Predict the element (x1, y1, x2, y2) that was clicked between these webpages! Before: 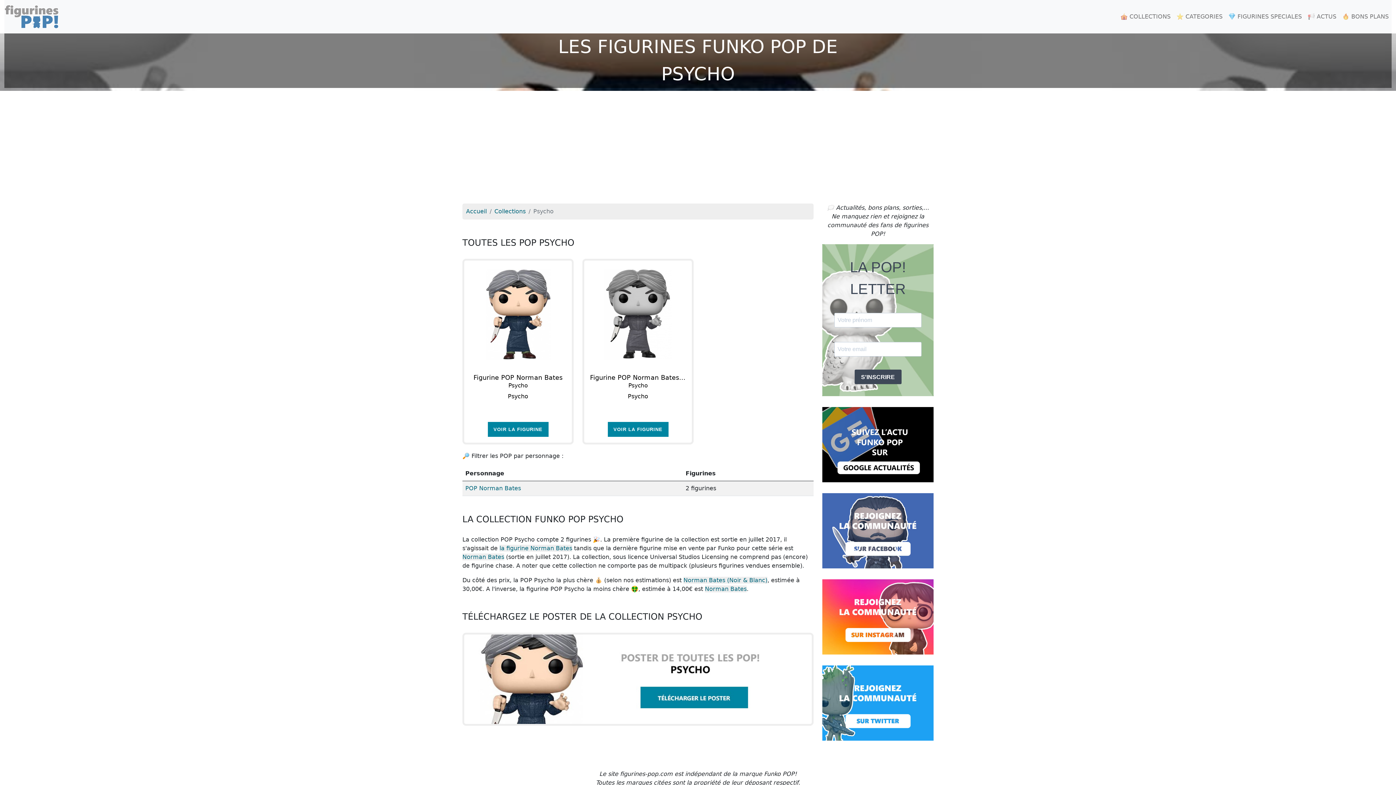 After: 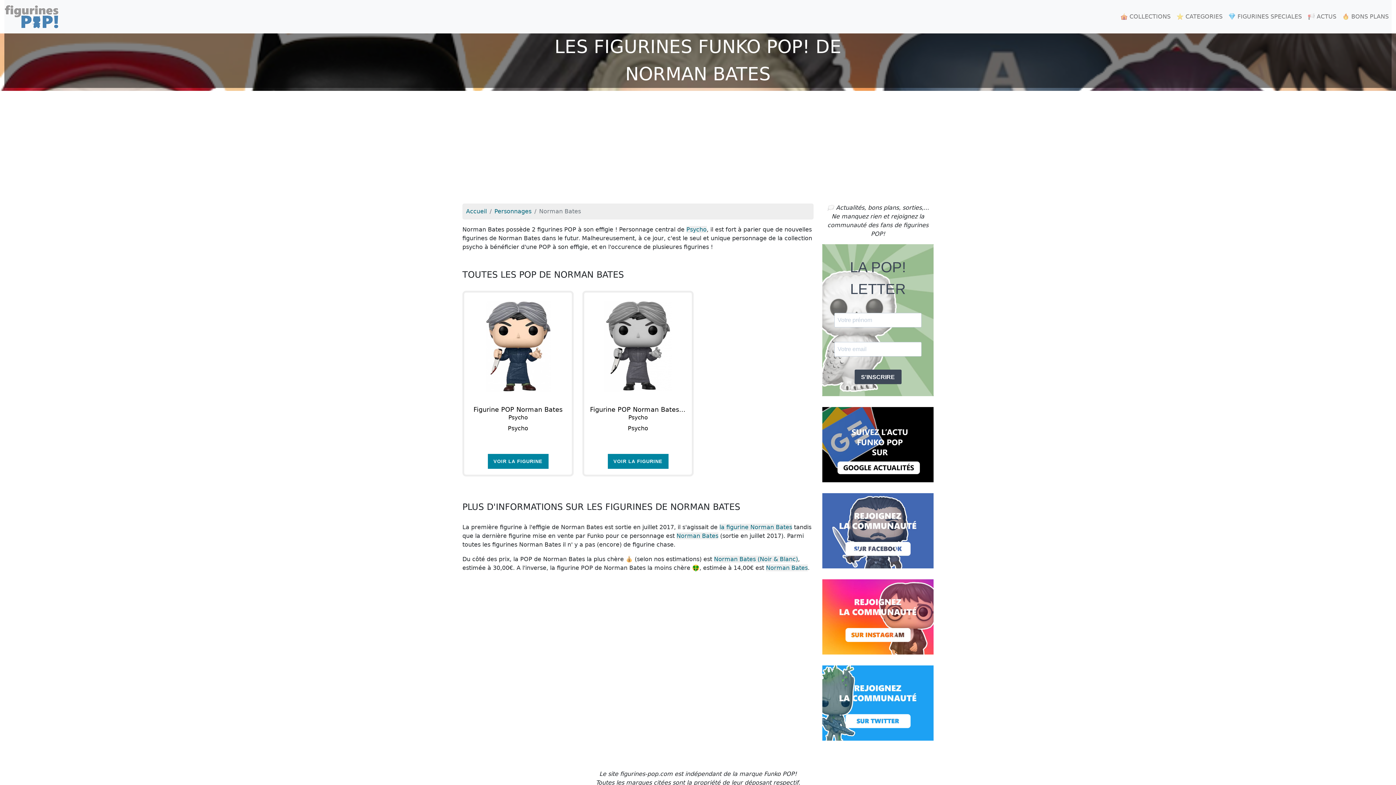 Action: bbox: (465, 485, 521, 492) label: POP Norman Bates